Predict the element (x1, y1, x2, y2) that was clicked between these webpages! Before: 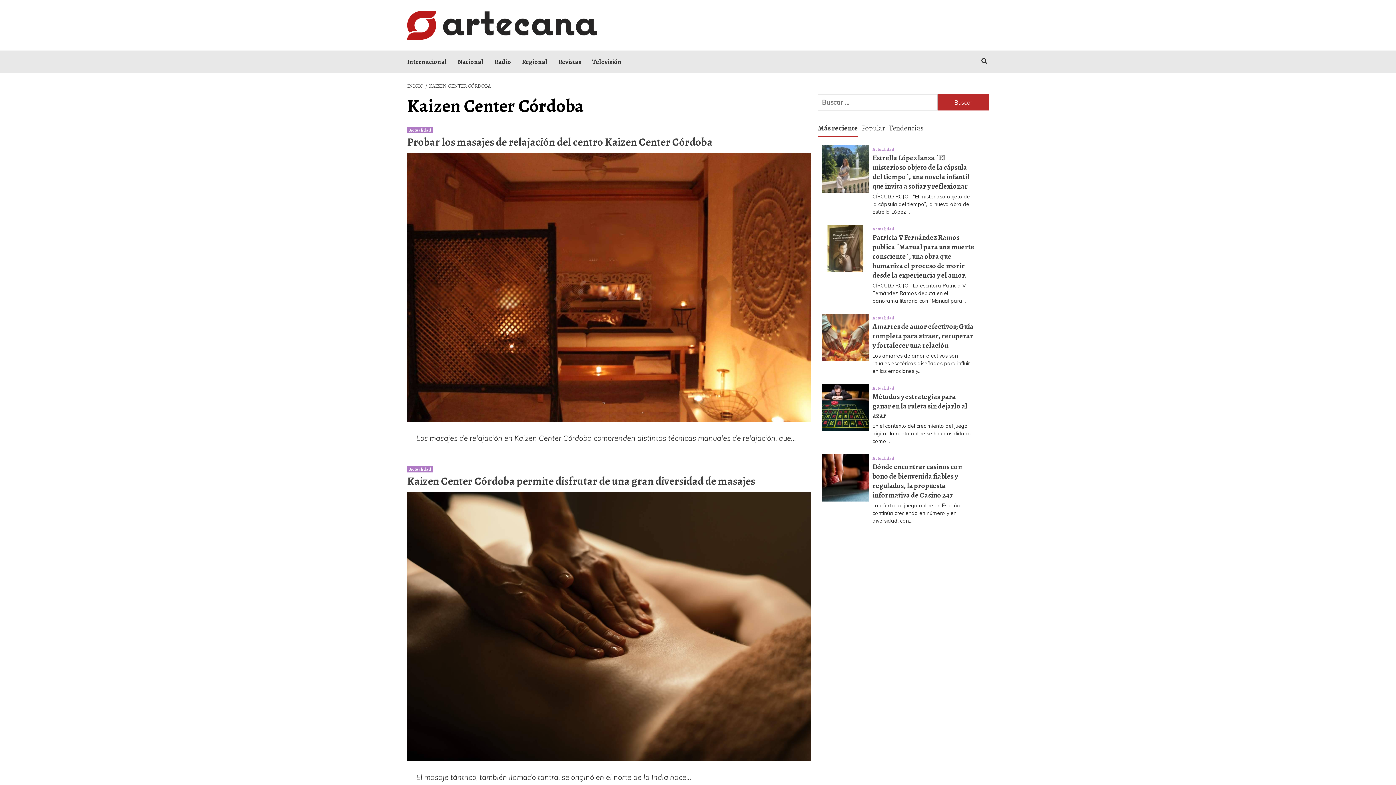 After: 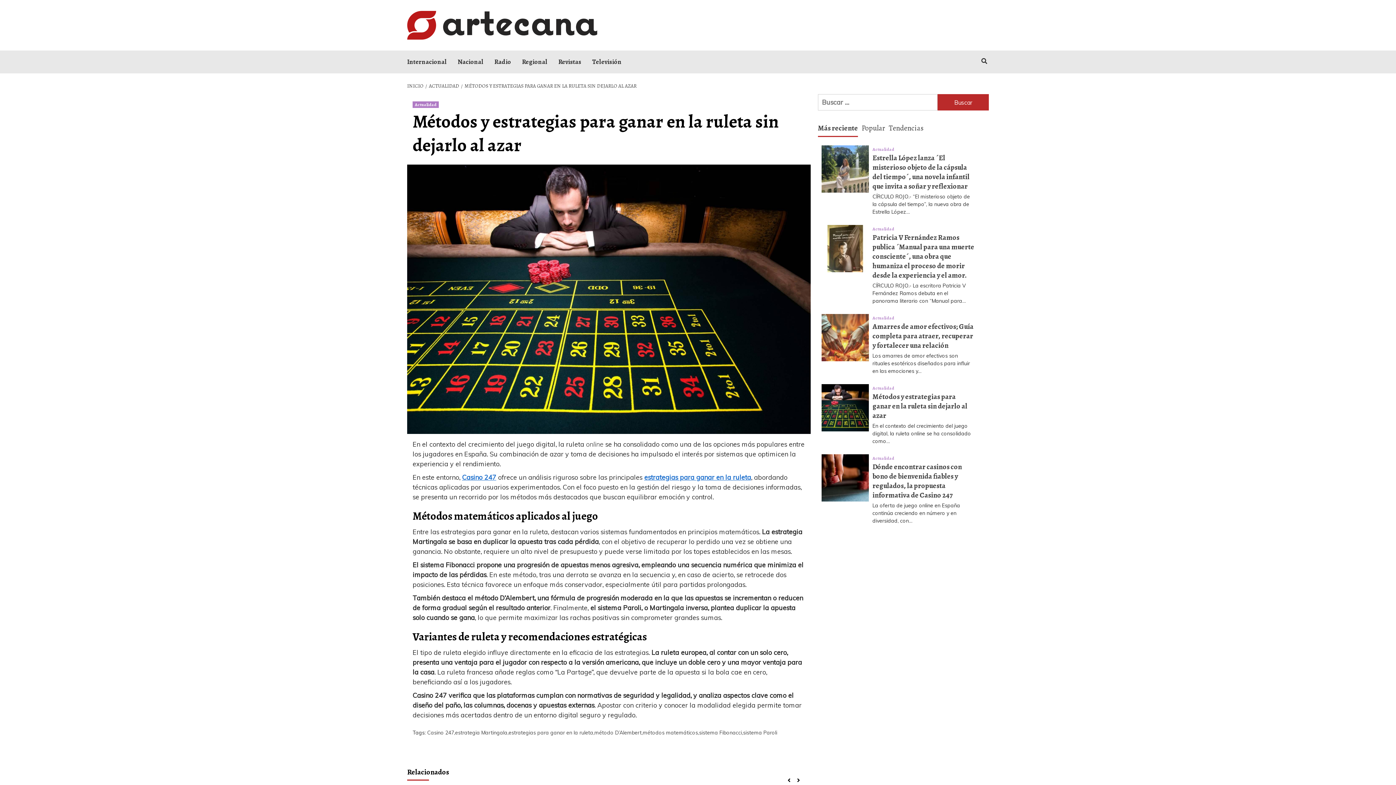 Action: label: Métodos y estrategias para ganar en la ruleta sin dejarlo al azar bbox: (872, 392, 967, 420)